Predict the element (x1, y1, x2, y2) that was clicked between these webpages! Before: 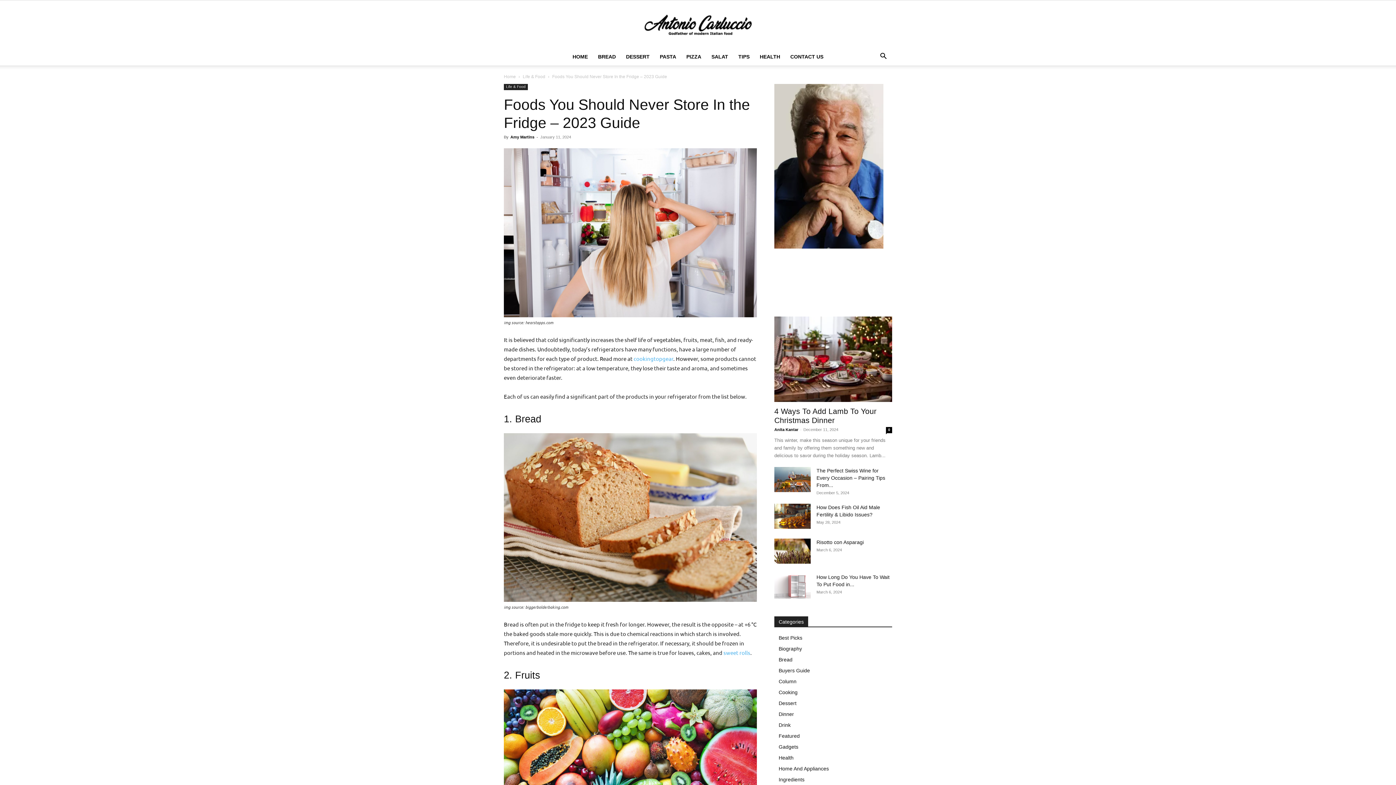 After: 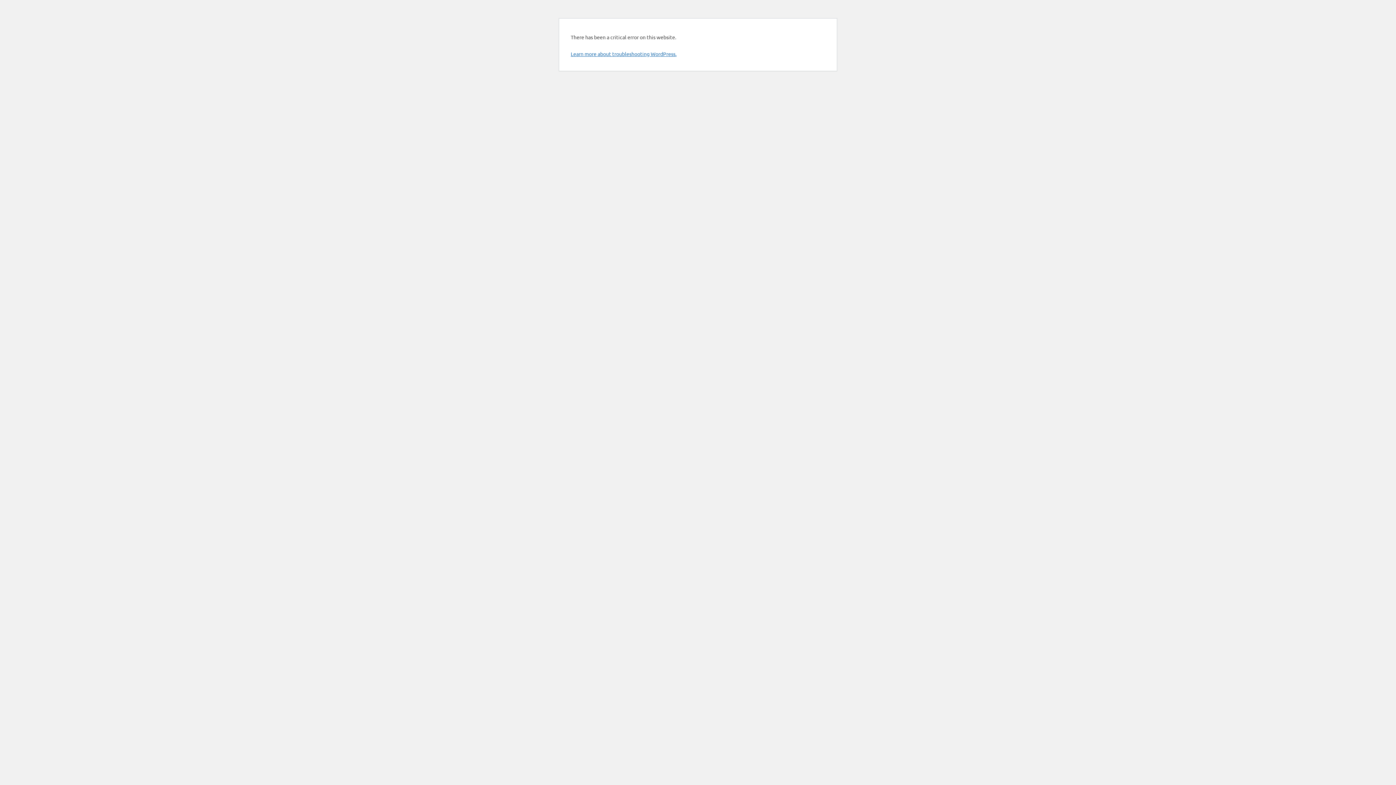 Action: bbox: (774, 573, 810, 598)